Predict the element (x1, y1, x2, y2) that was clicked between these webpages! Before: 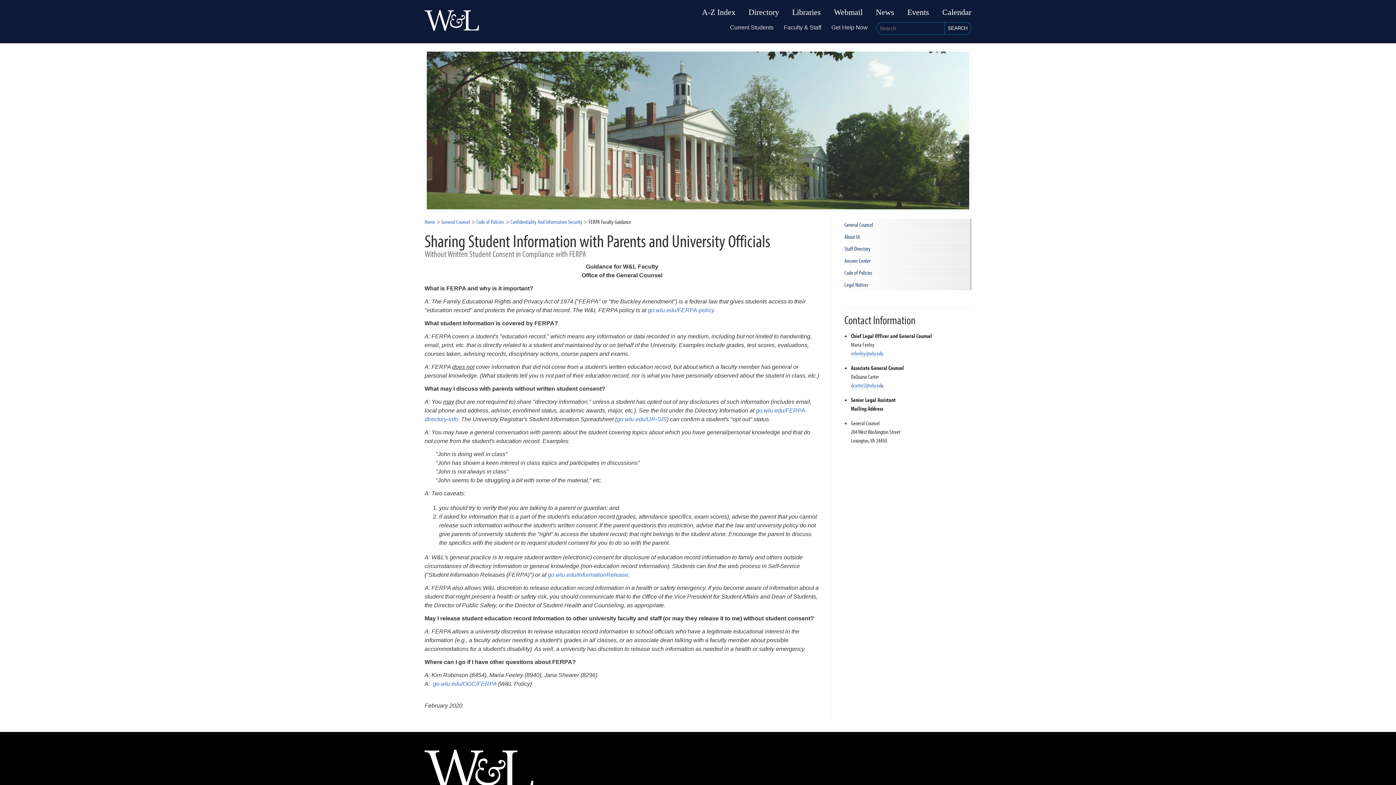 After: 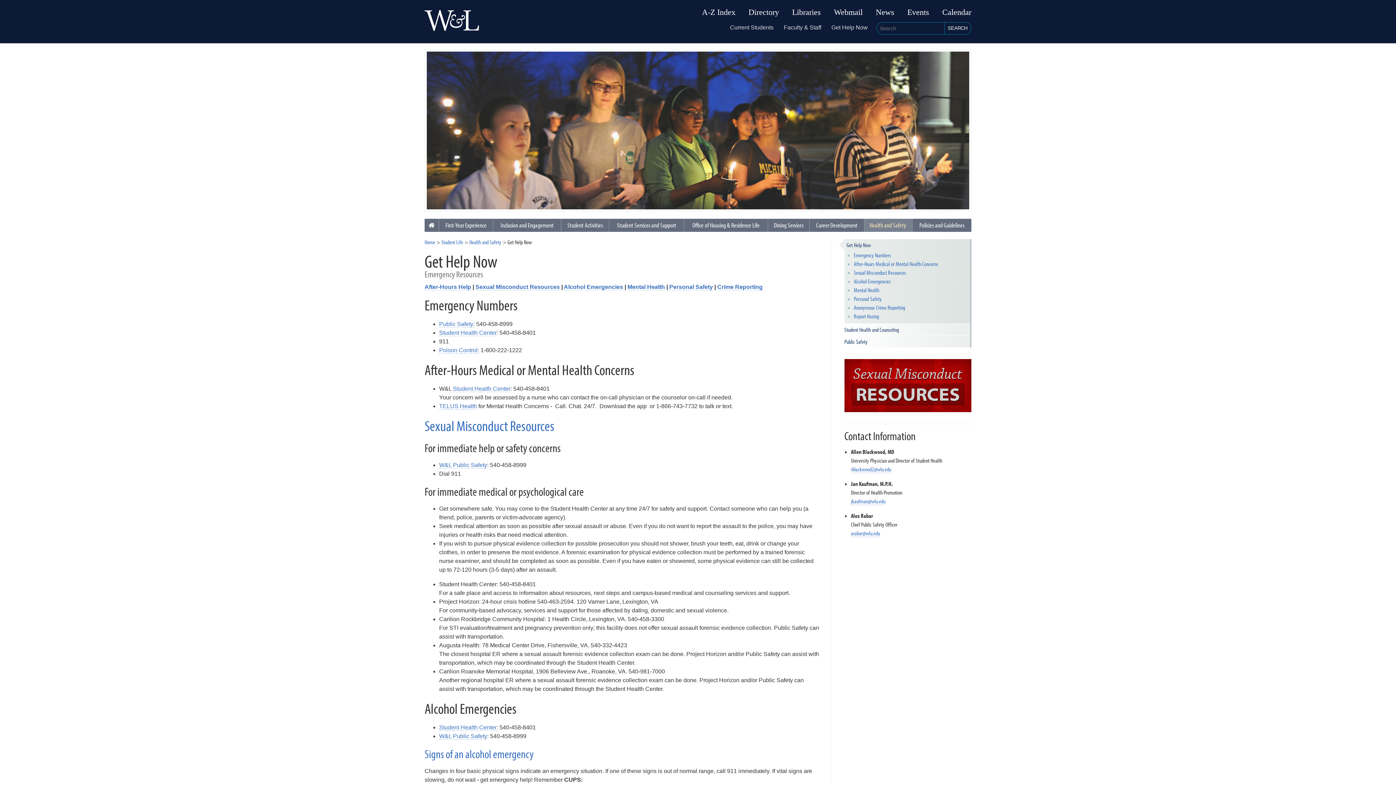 Action: bbox: (831, 23, 868, 32) label: Get Help Now